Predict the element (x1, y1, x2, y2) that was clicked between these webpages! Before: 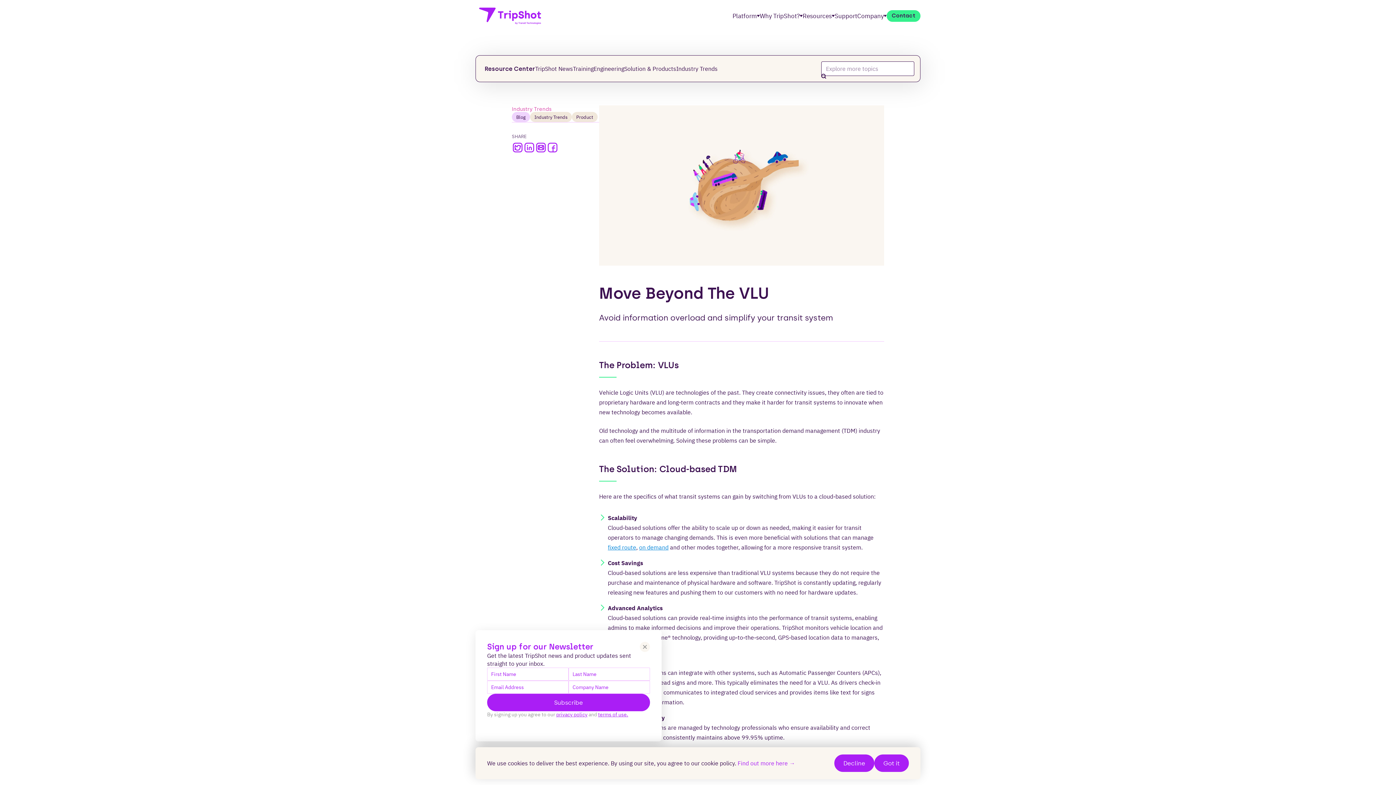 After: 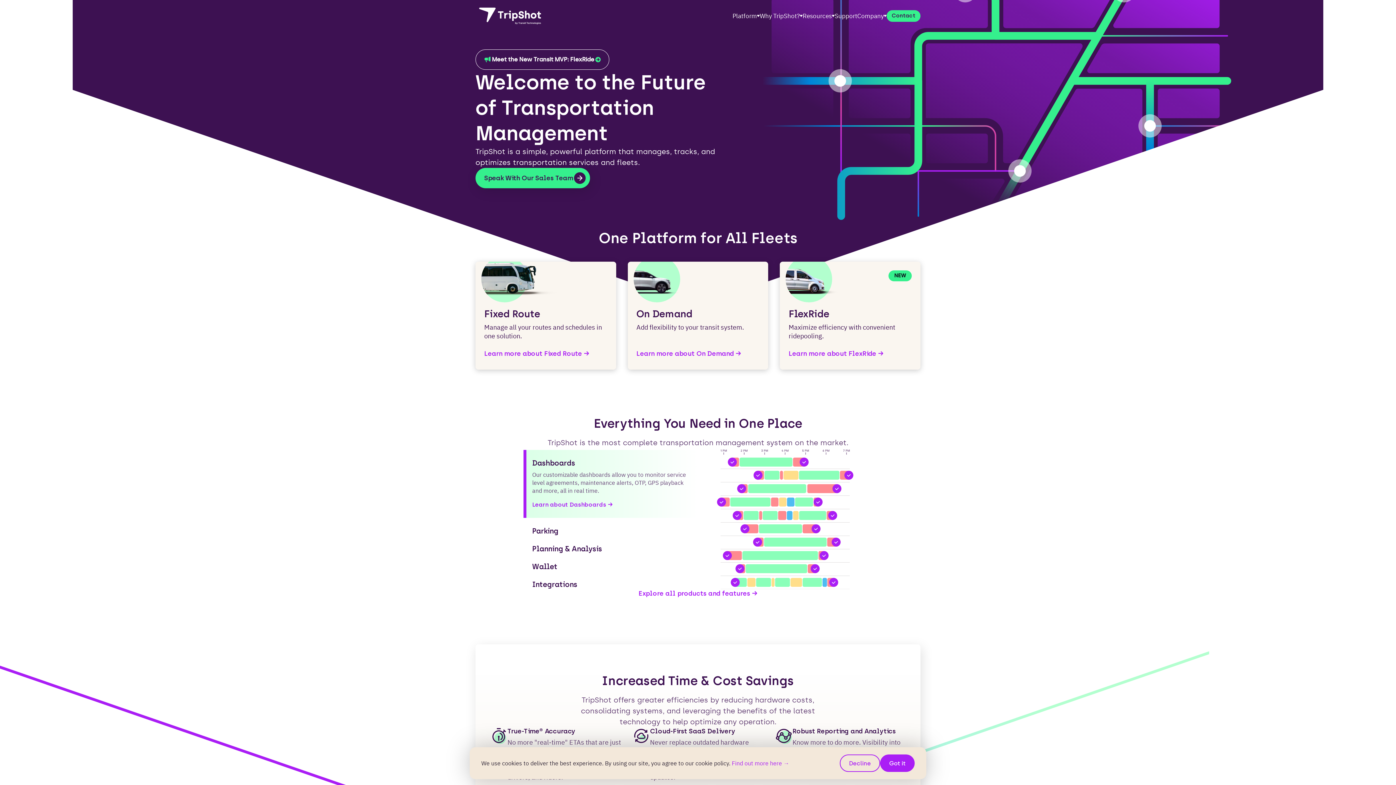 Action: label: Product bbox: (572, 112, 597, 122)